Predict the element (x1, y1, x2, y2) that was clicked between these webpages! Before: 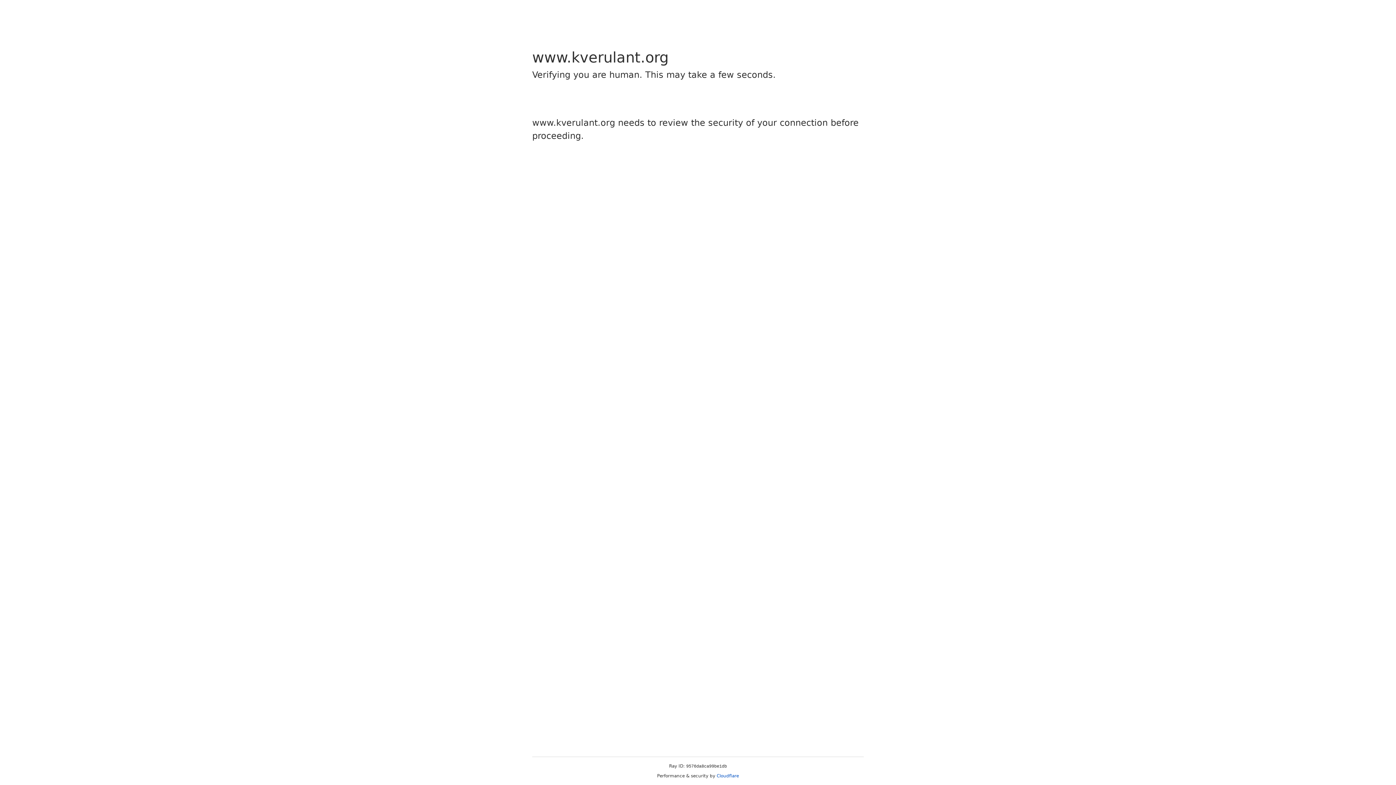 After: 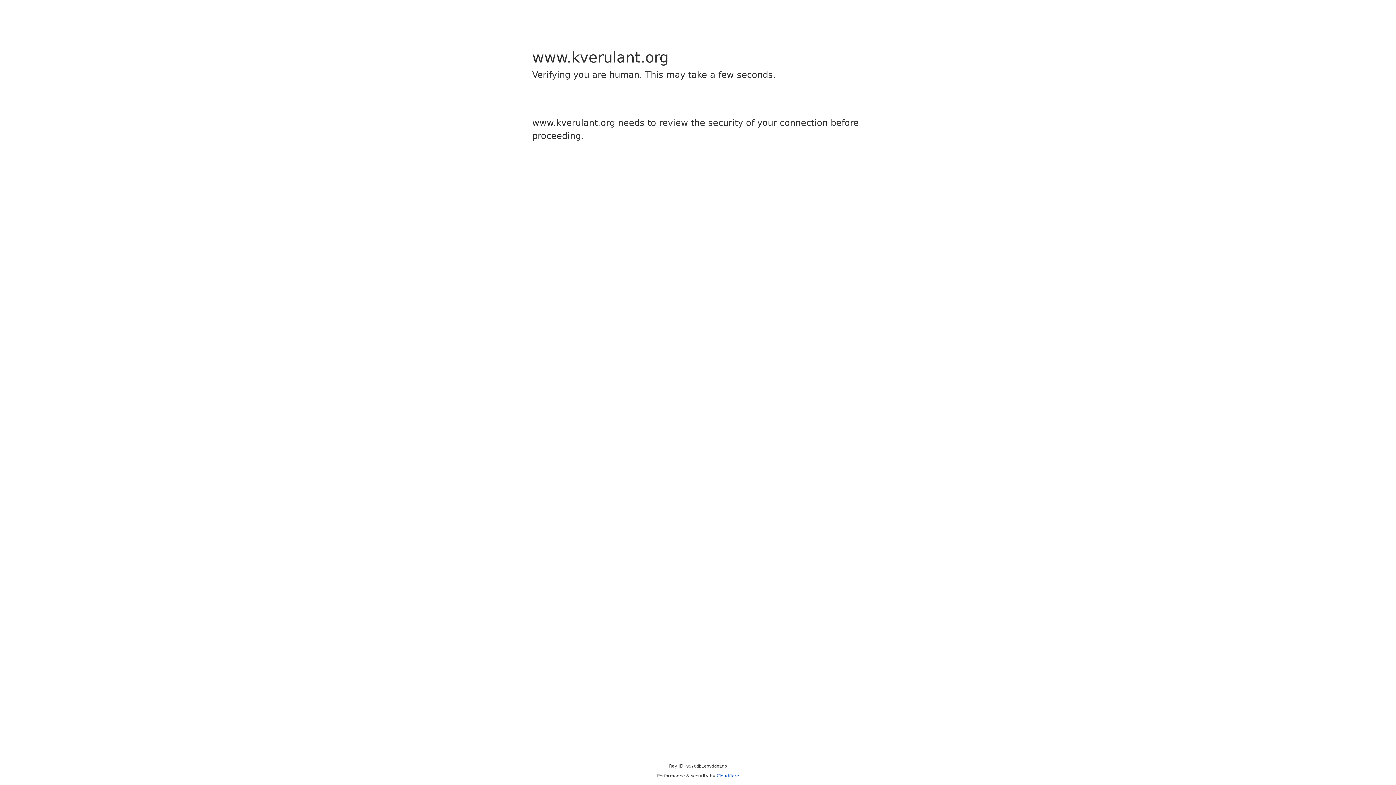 Action: bbox: (716, 773, 739, 778) label: Cloudflare